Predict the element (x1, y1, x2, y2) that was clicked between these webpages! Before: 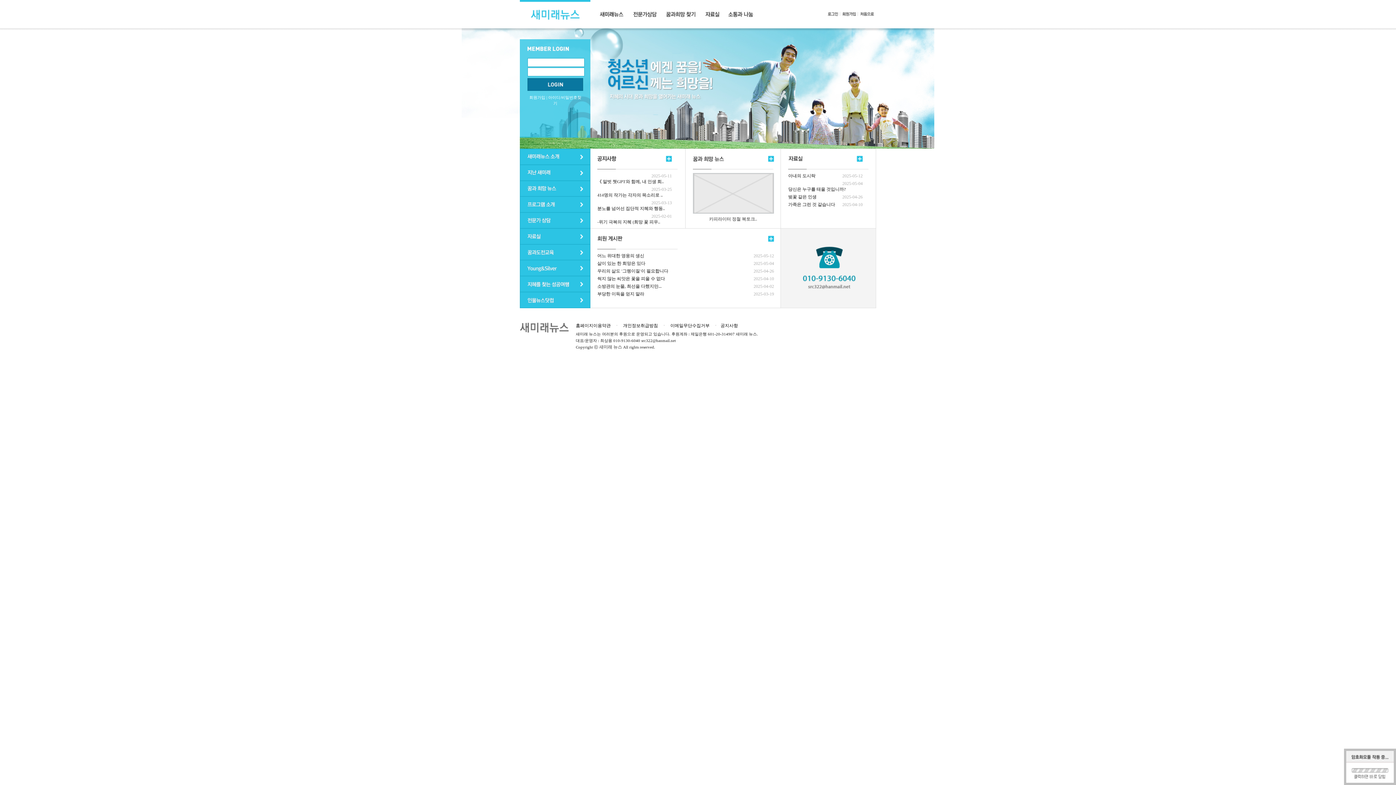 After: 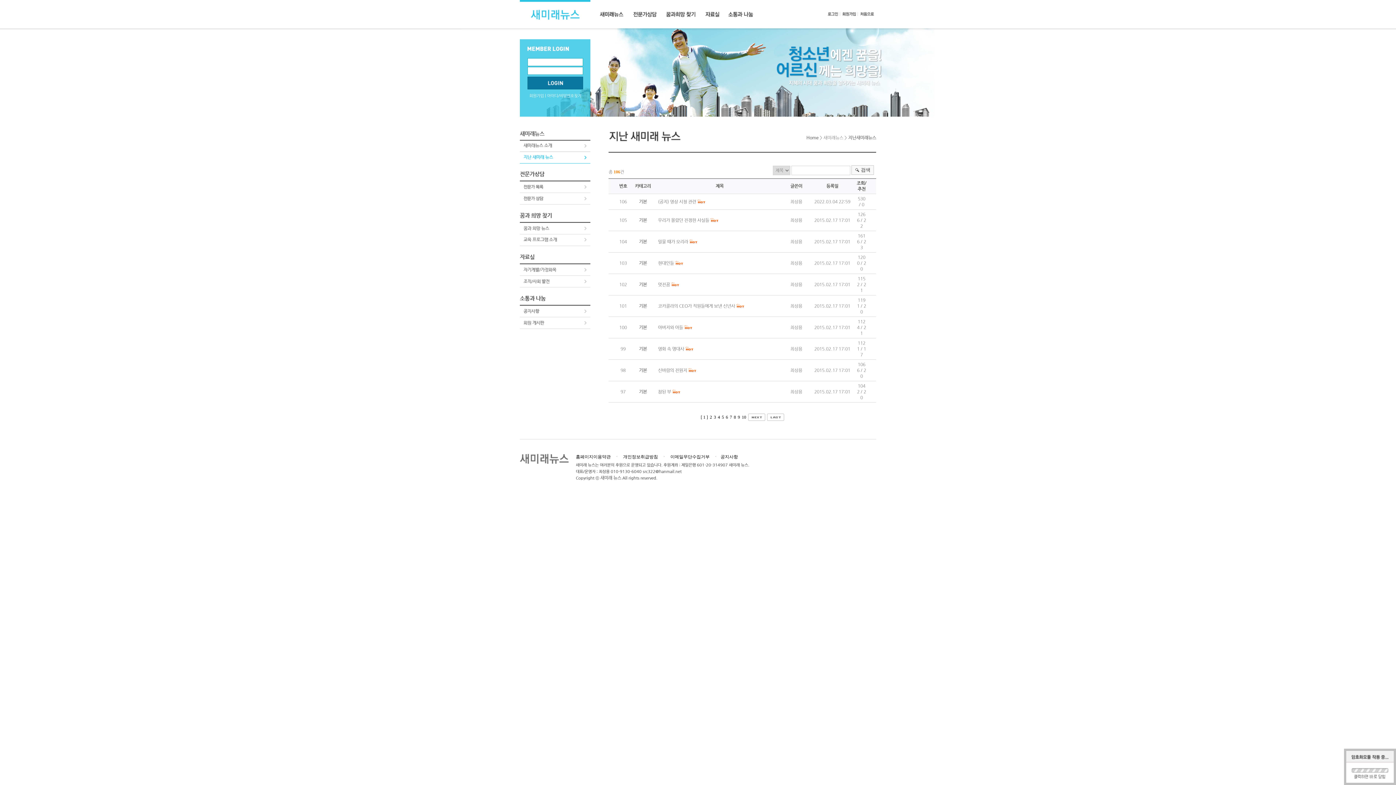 Action: bbox: (520, 165, 590, 170)